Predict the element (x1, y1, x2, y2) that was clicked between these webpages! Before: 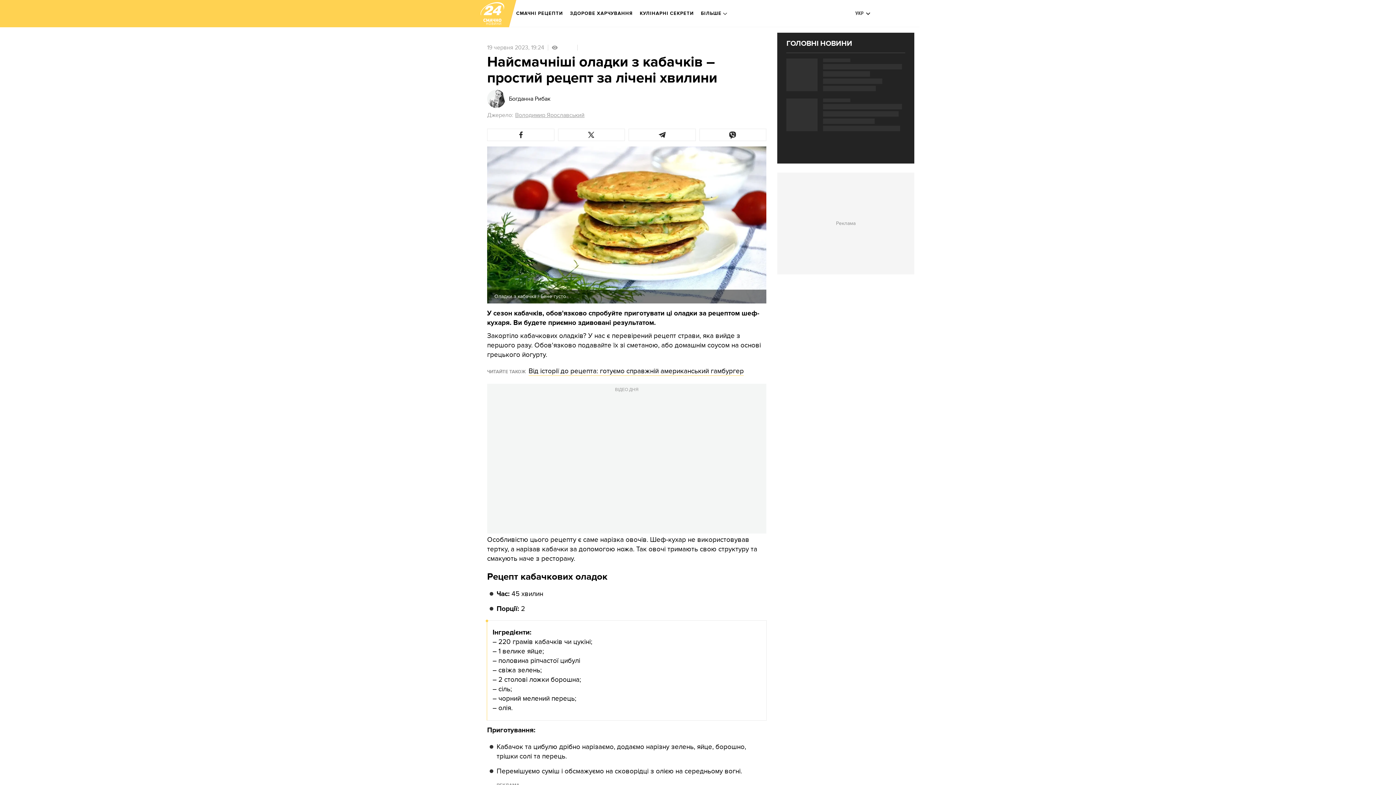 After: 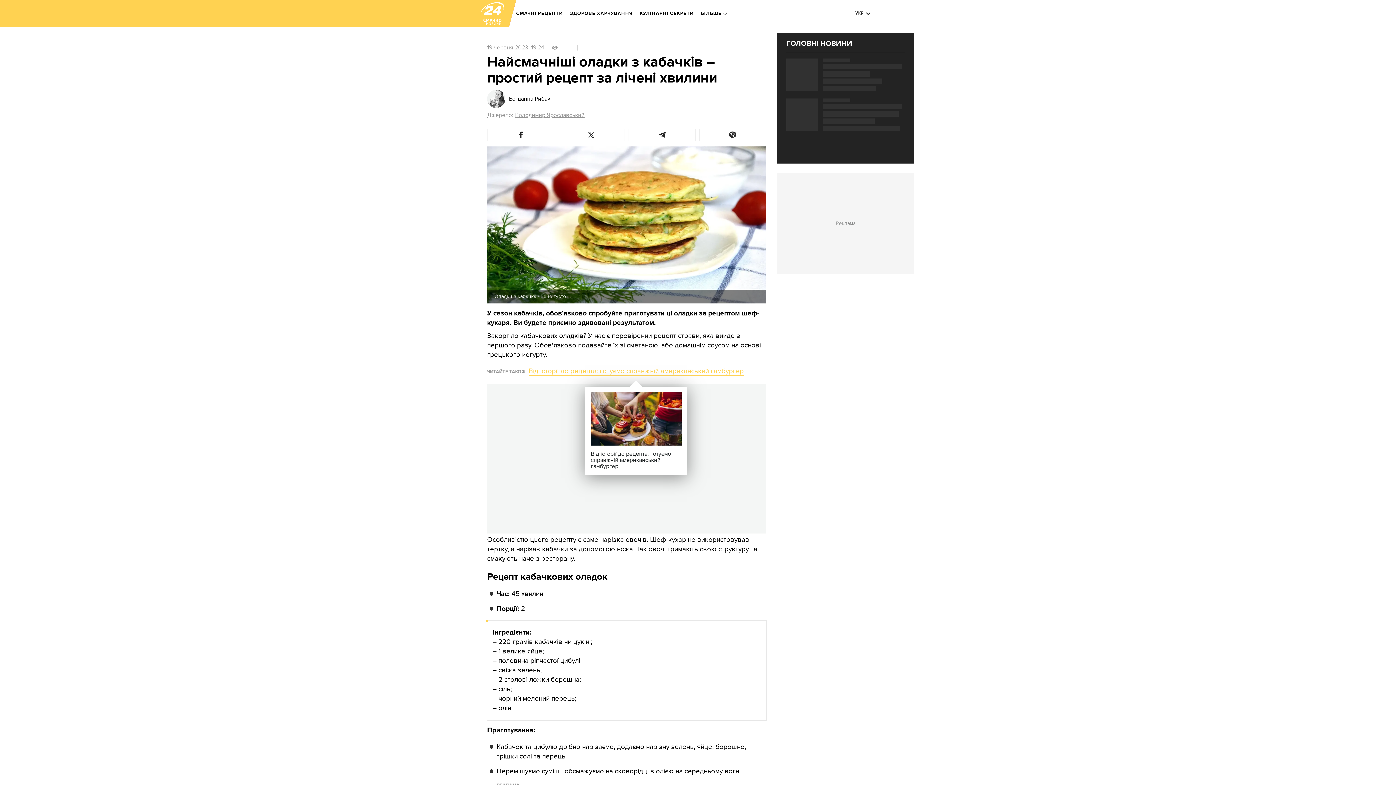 Action: bbox: (528, 367, 744, 375) label: Від історії до рецепта: готуємо справжній американський гамбургер